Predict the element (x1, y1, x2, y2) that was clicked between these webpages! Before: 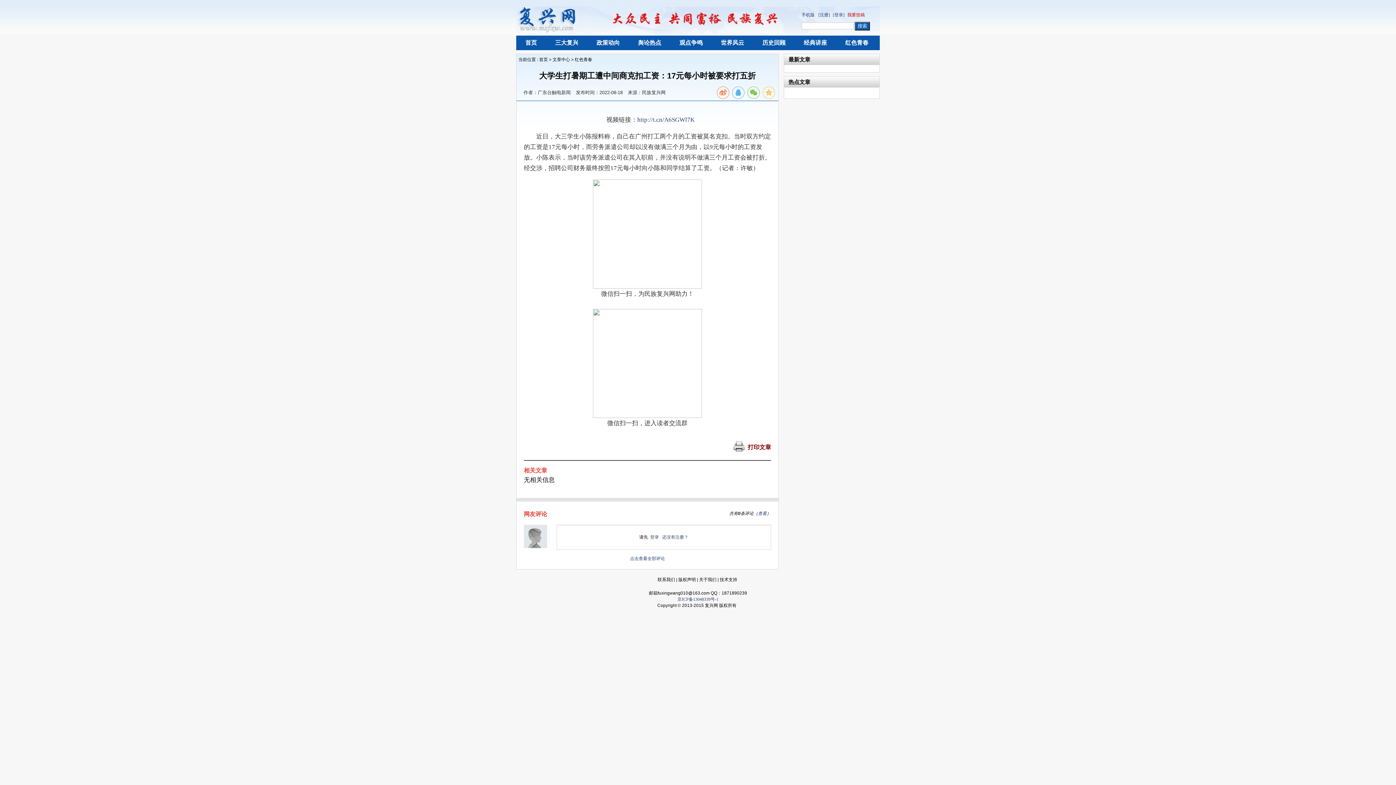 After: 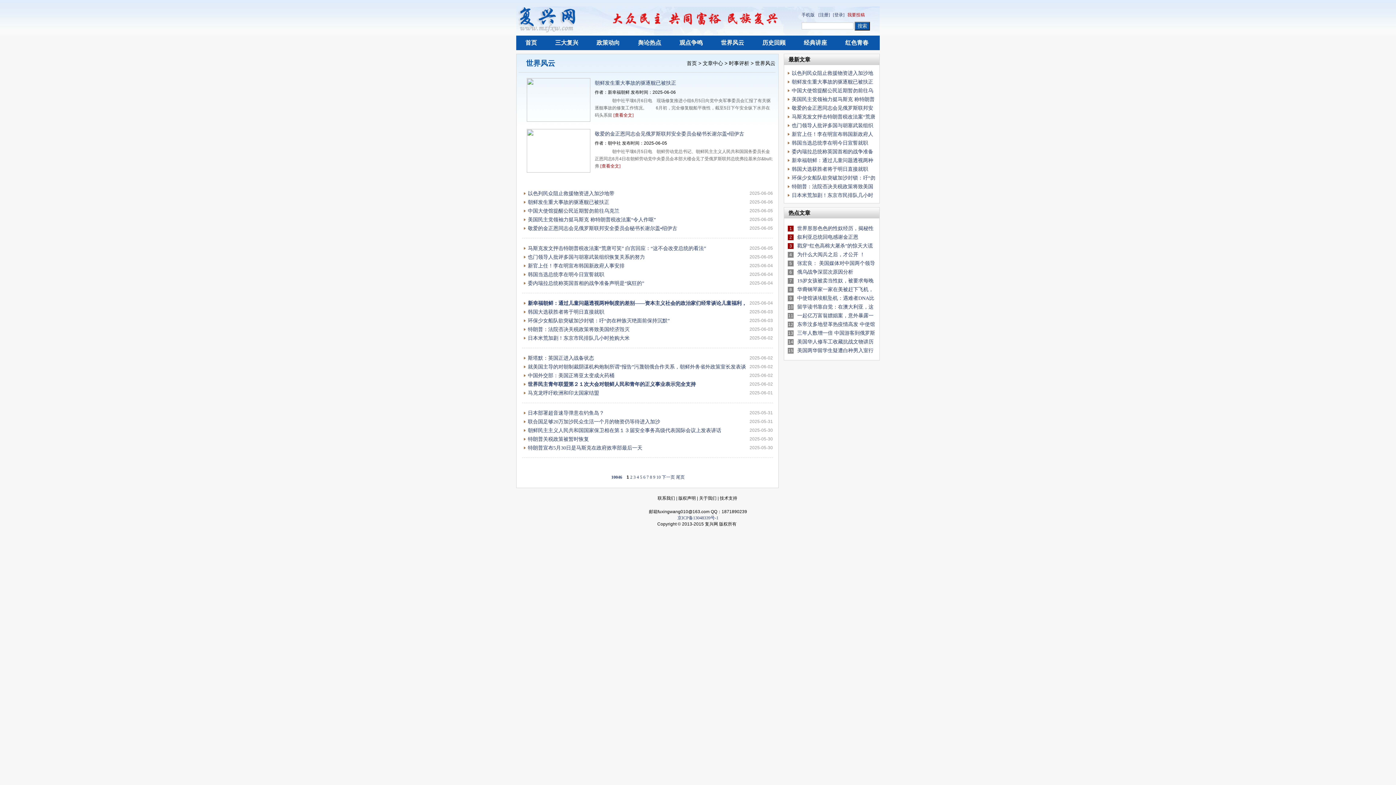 Action: label: 世界风云 bbox: (712, 36, 753, 49)